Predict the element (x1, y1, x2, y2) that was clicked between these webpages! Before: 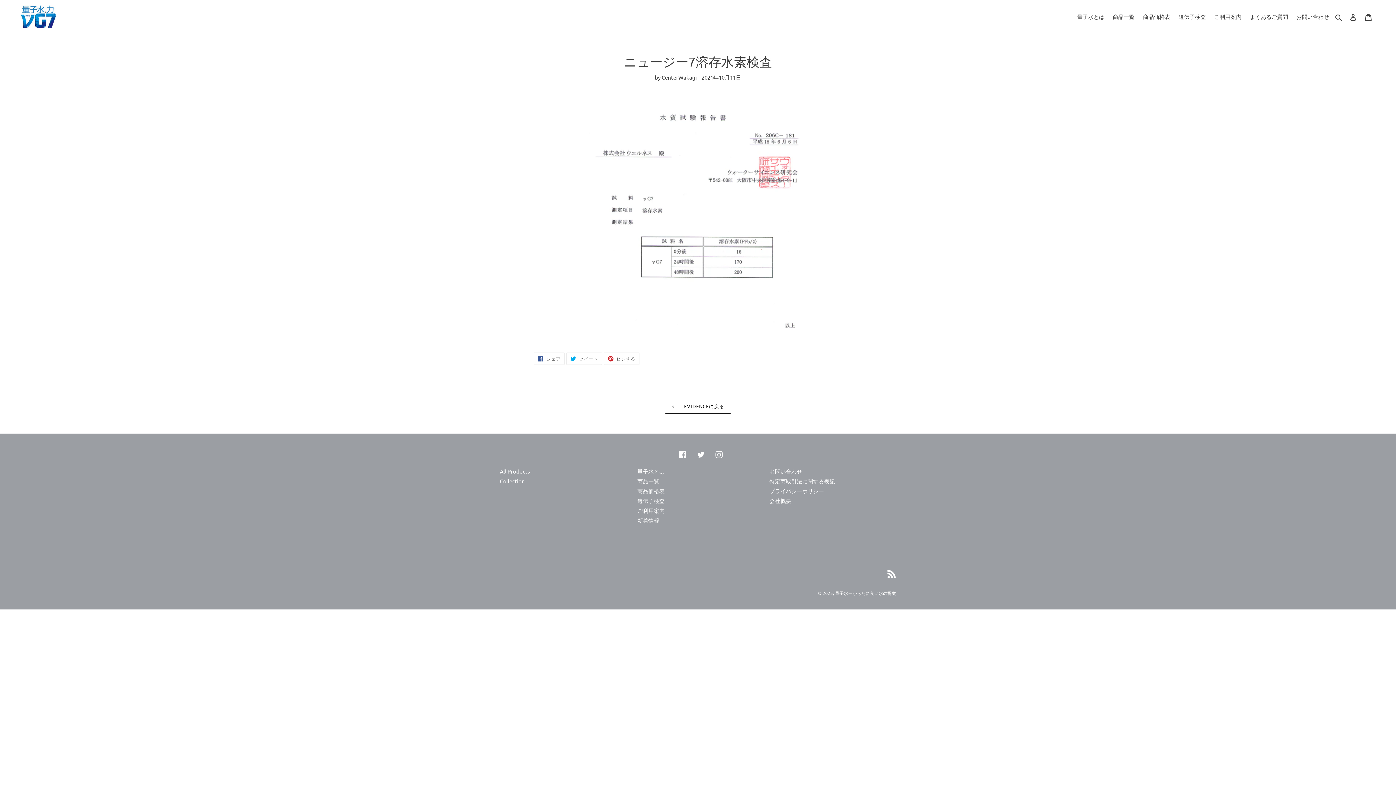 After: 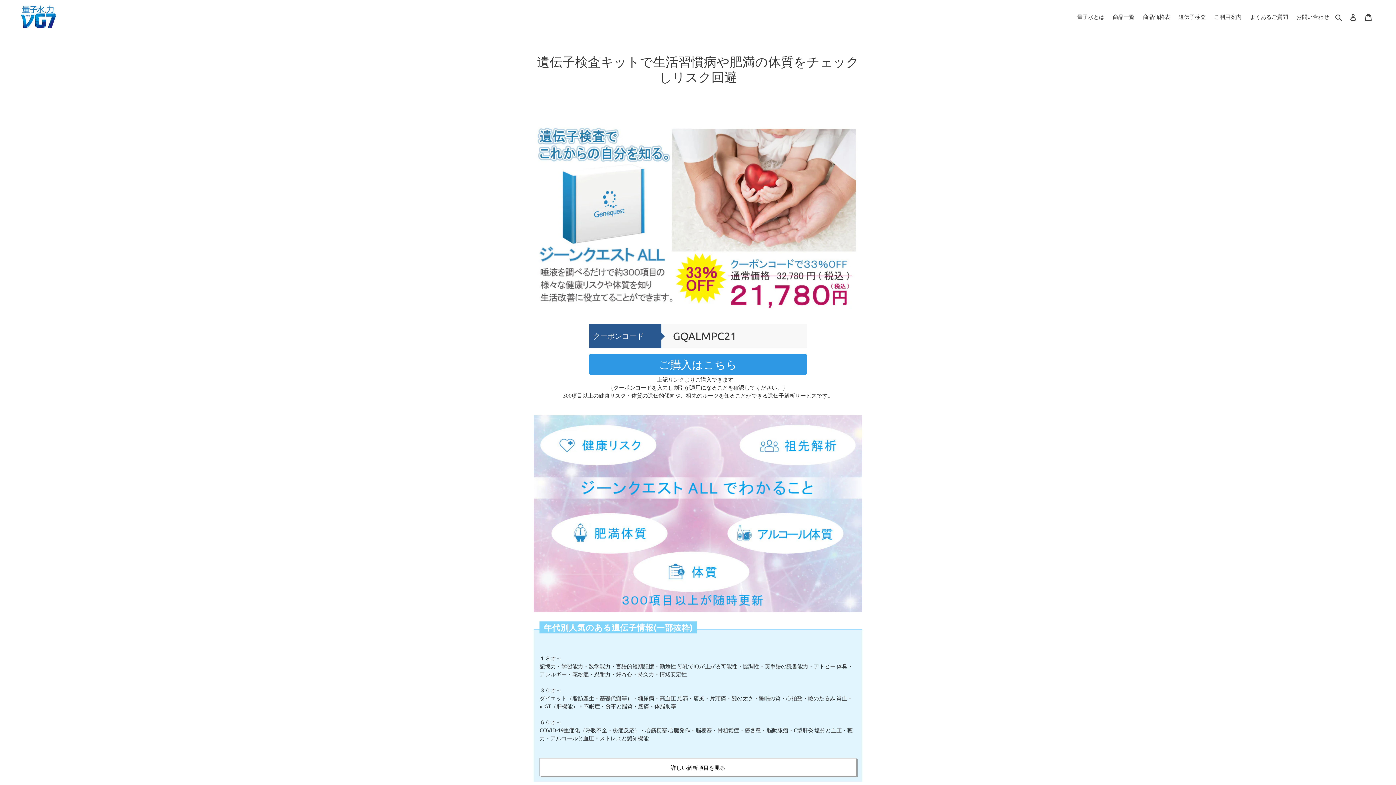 Action: label: 遺伝子検査 bbox: (637, 497, 664, 504)